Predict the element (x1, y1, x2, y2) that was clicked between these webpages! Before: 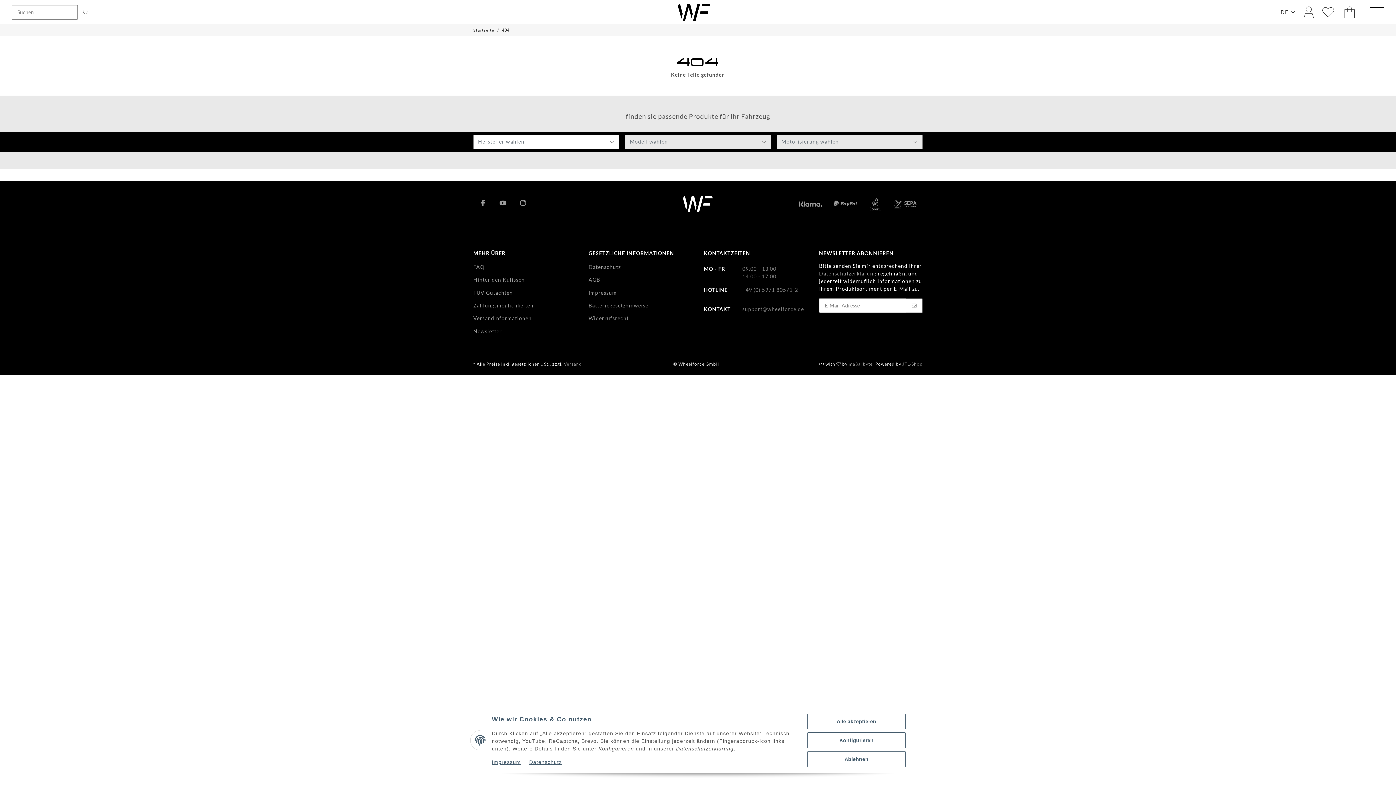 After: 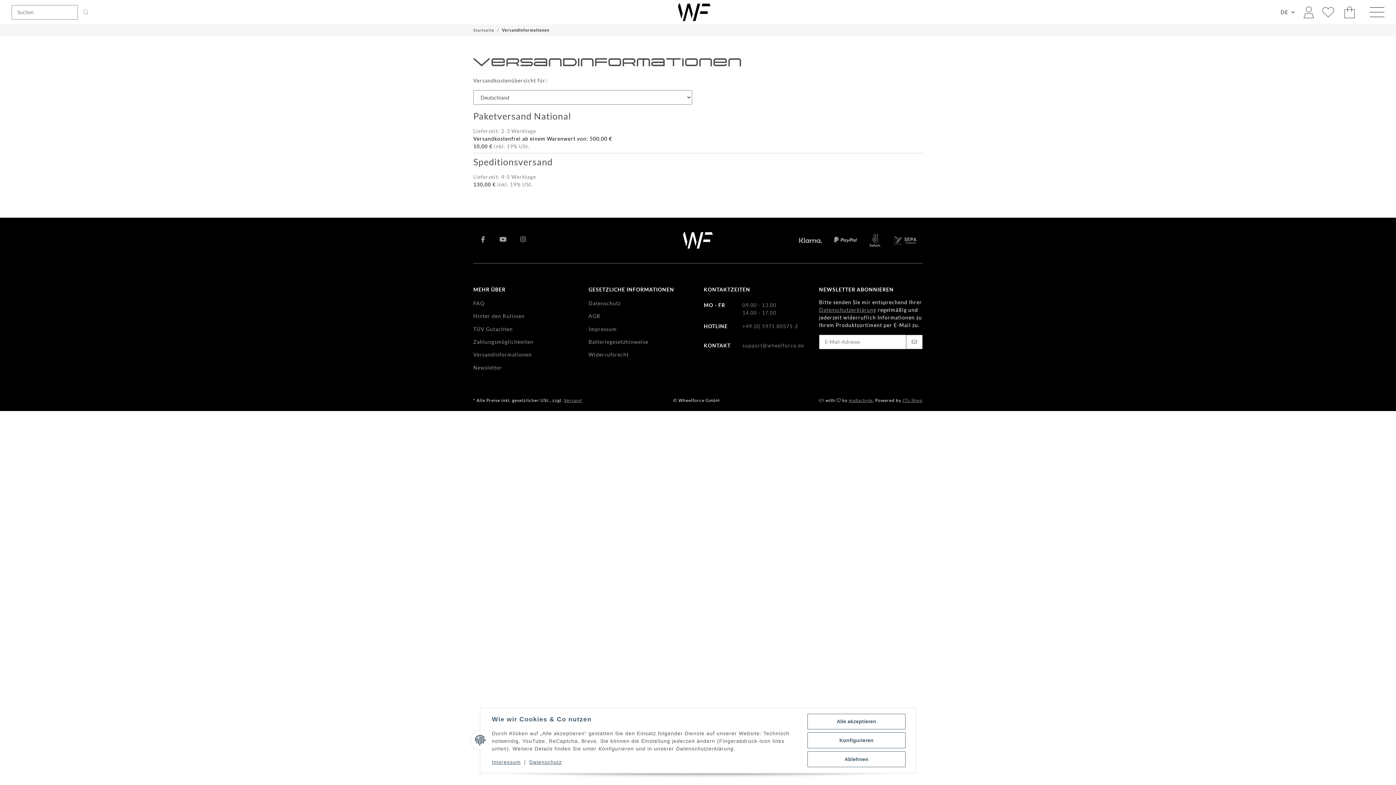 Action: label: Versandinformationen bbox: (473, 313, 577, 323)